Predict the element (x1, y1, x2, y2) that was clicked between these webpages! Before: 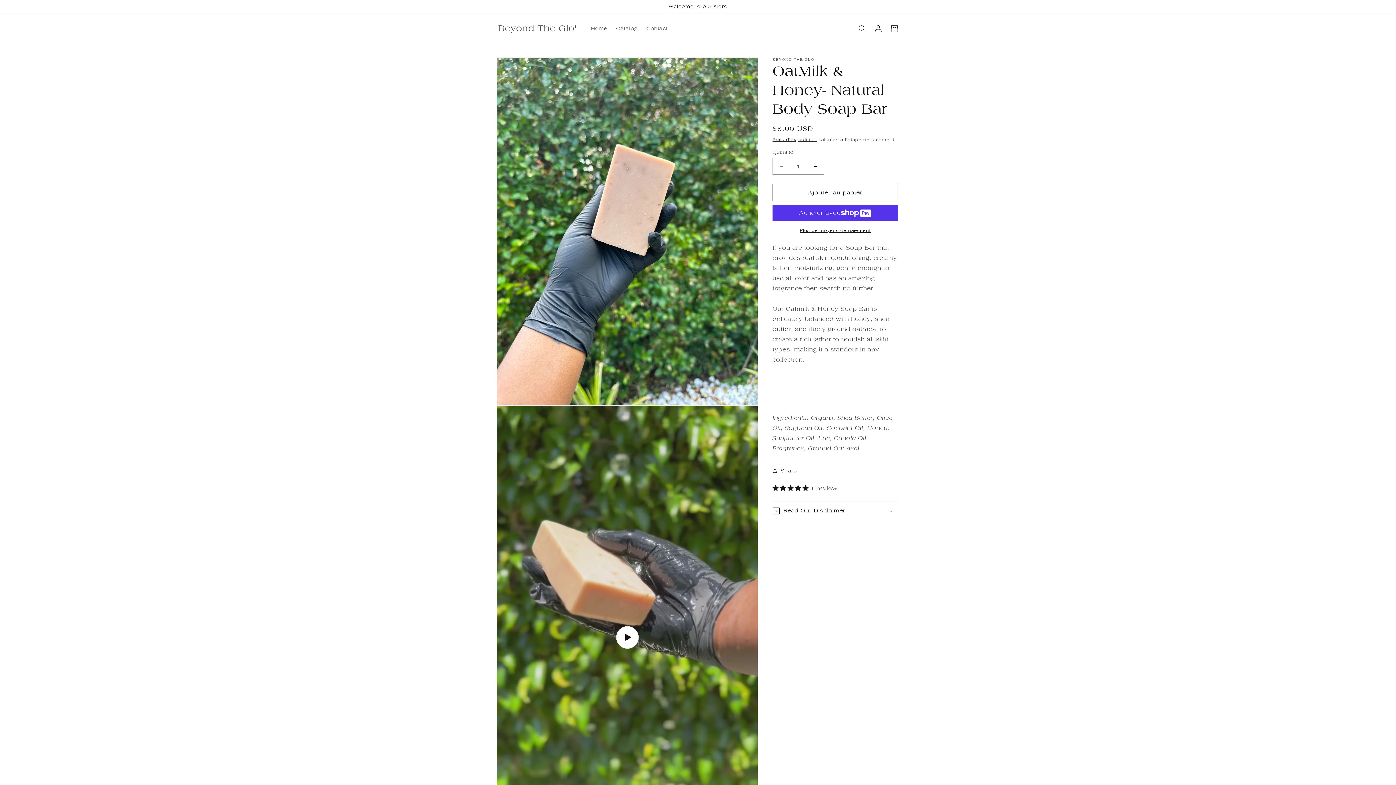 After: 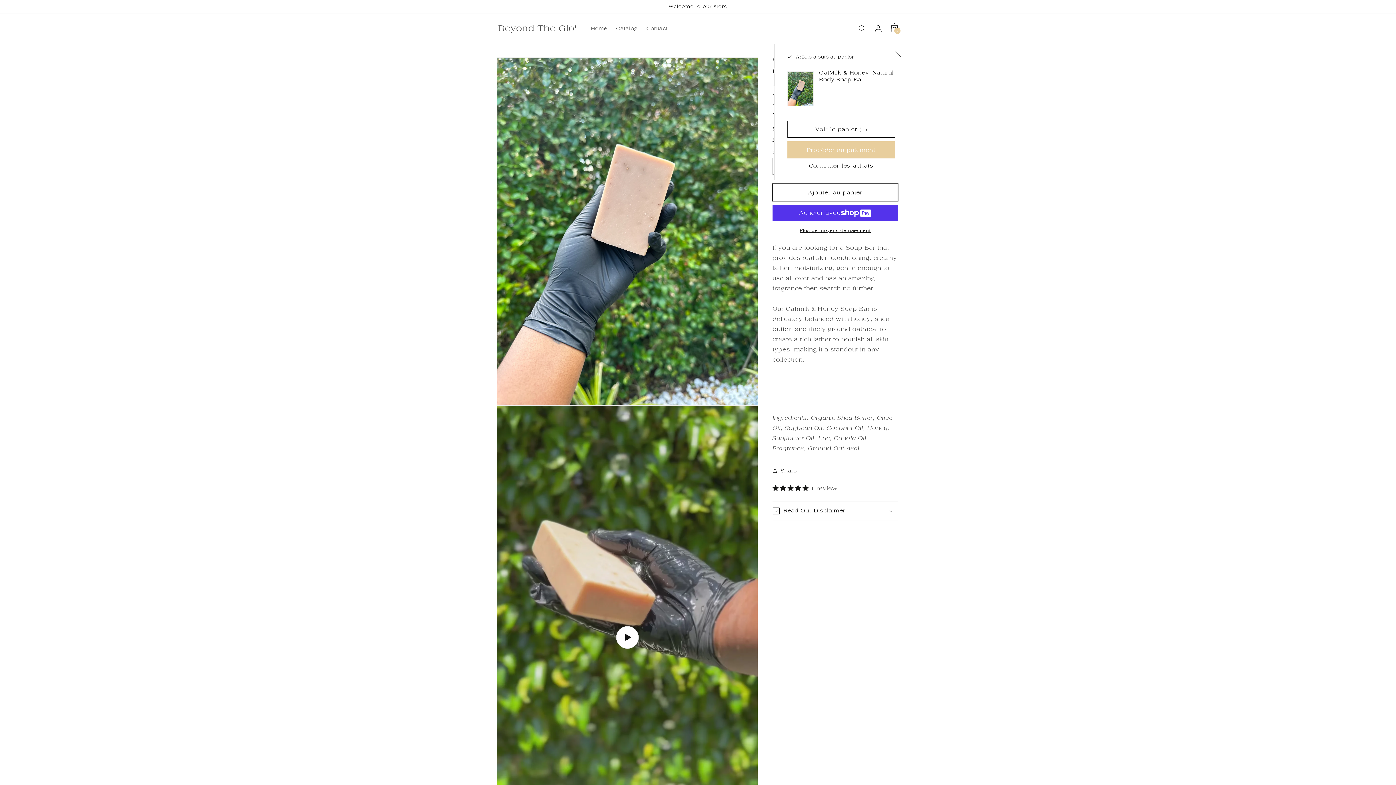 Action: label: Ajouter au panier bbox: (772, 184, 898, 201)